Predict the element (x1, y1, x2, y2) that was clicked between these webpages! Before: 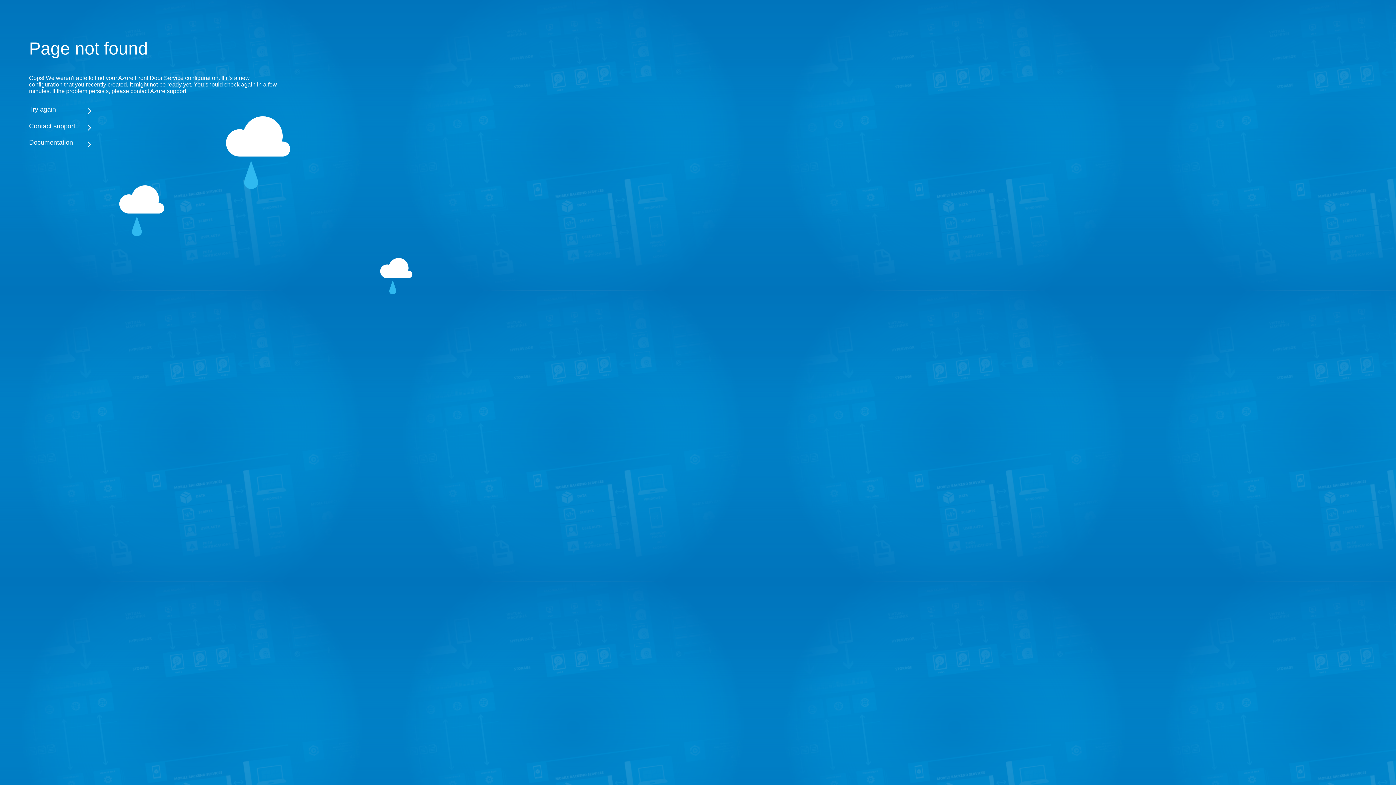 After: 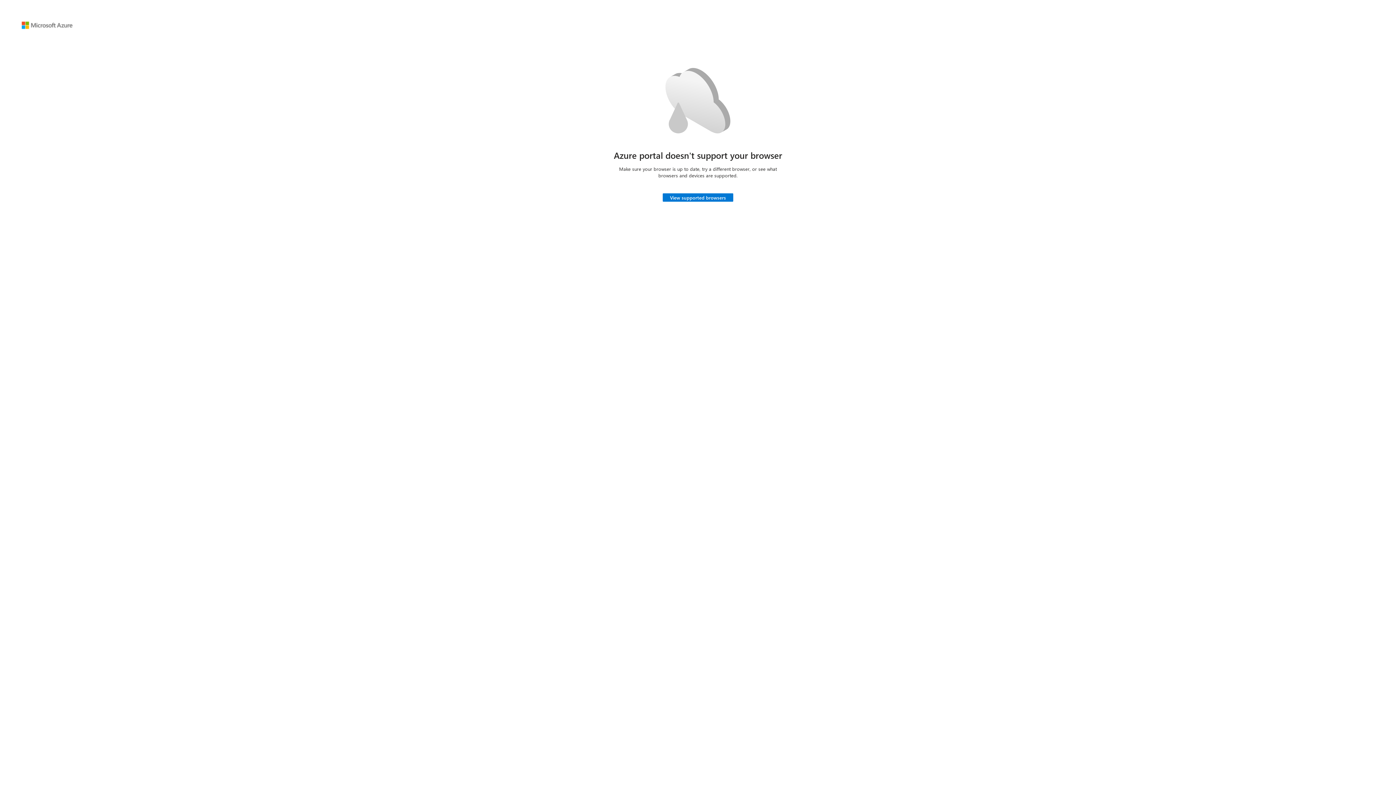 Action: bbox: (29, 105, 283, 113) label: Try again